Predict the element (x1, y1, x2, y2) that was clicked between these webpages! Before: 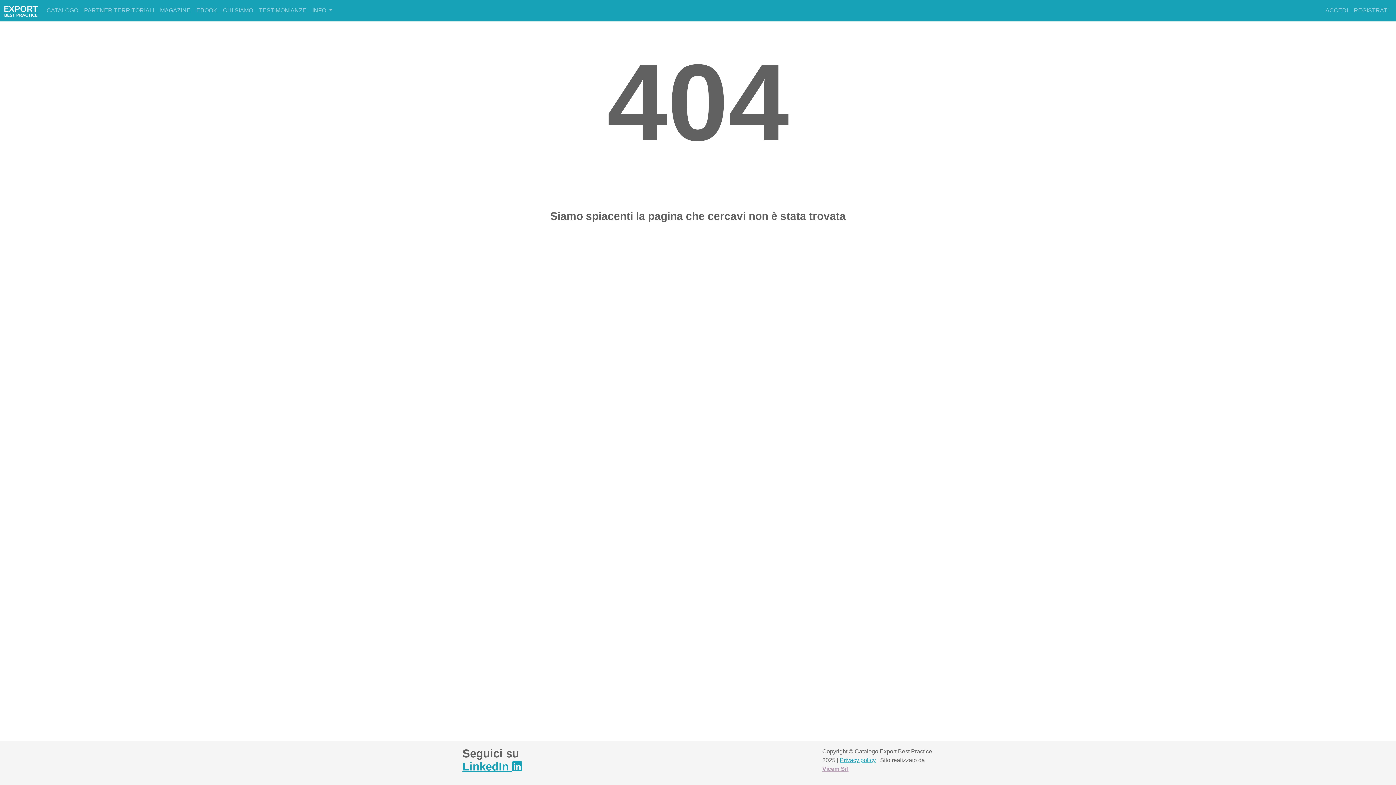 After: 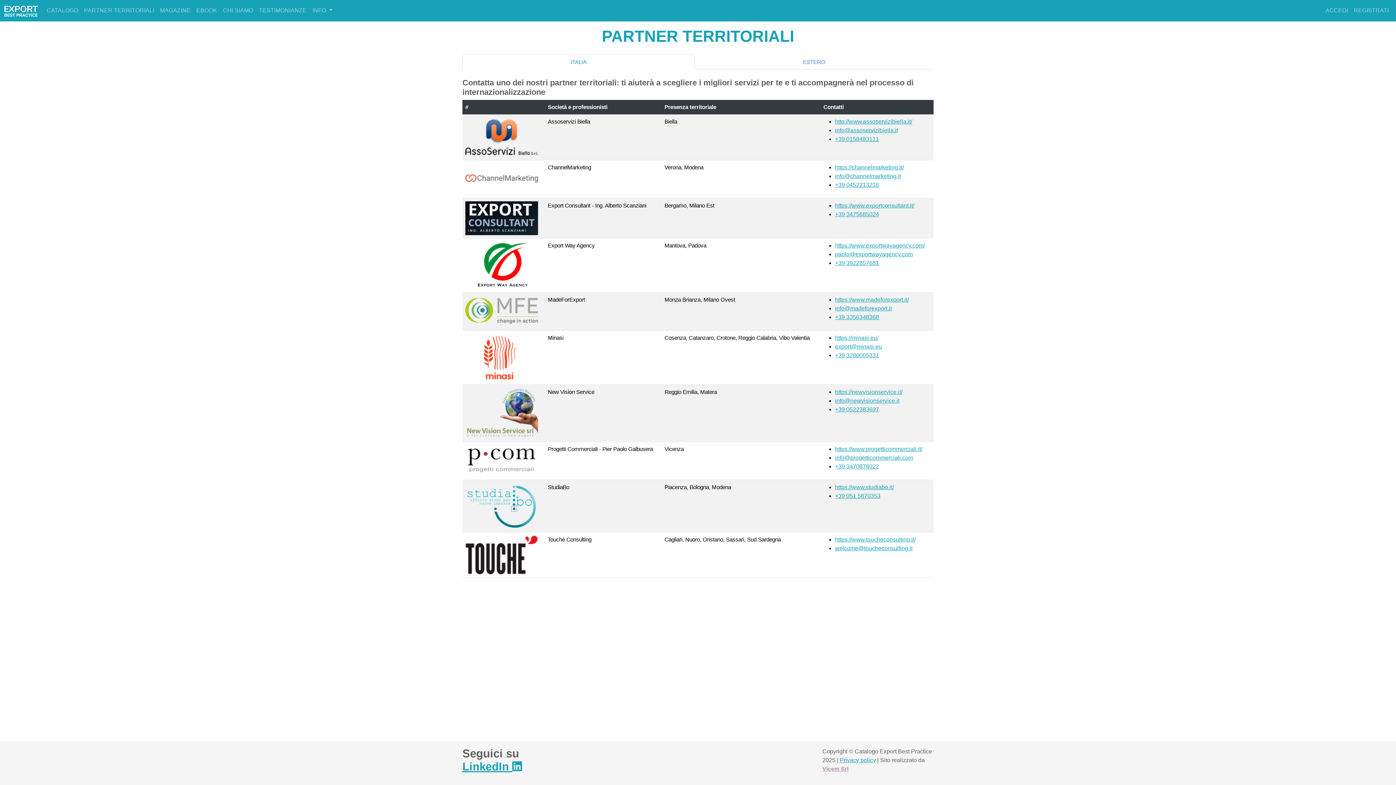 Action: label: PARTNER TERRITORIALI bbox: (81, 3, 157, 17)